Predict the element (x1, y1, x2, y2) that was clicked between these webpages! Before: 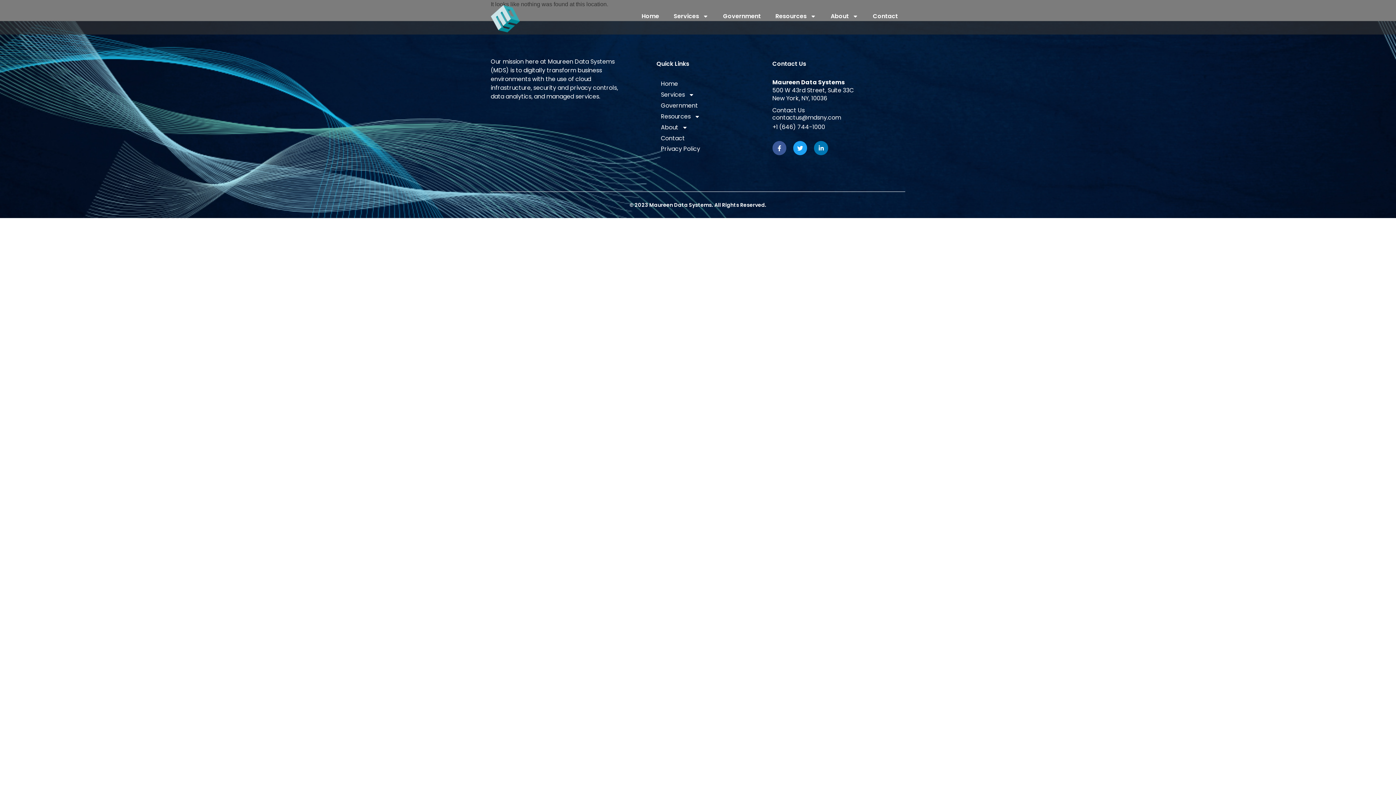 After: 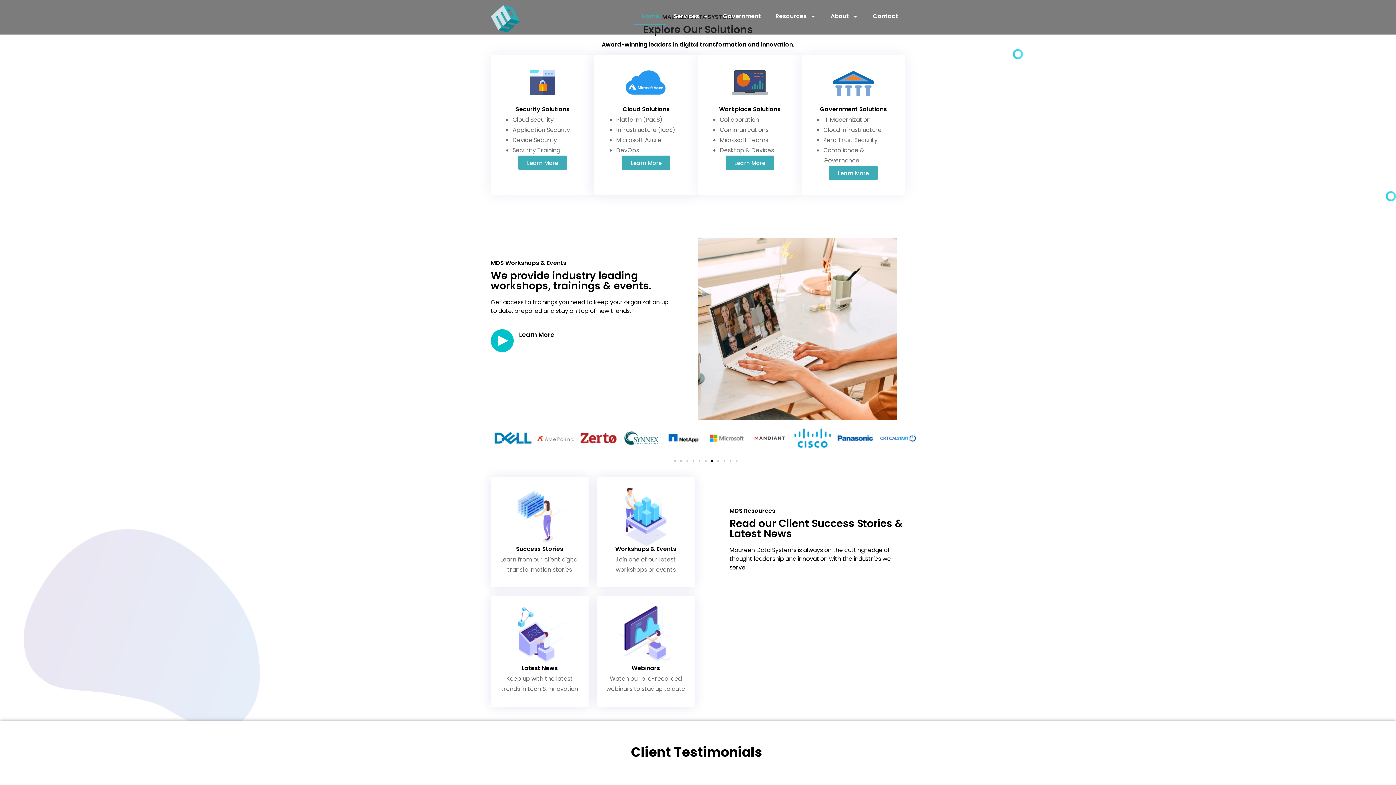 Action: bbox: (661, 78, 761, 89) label: Home